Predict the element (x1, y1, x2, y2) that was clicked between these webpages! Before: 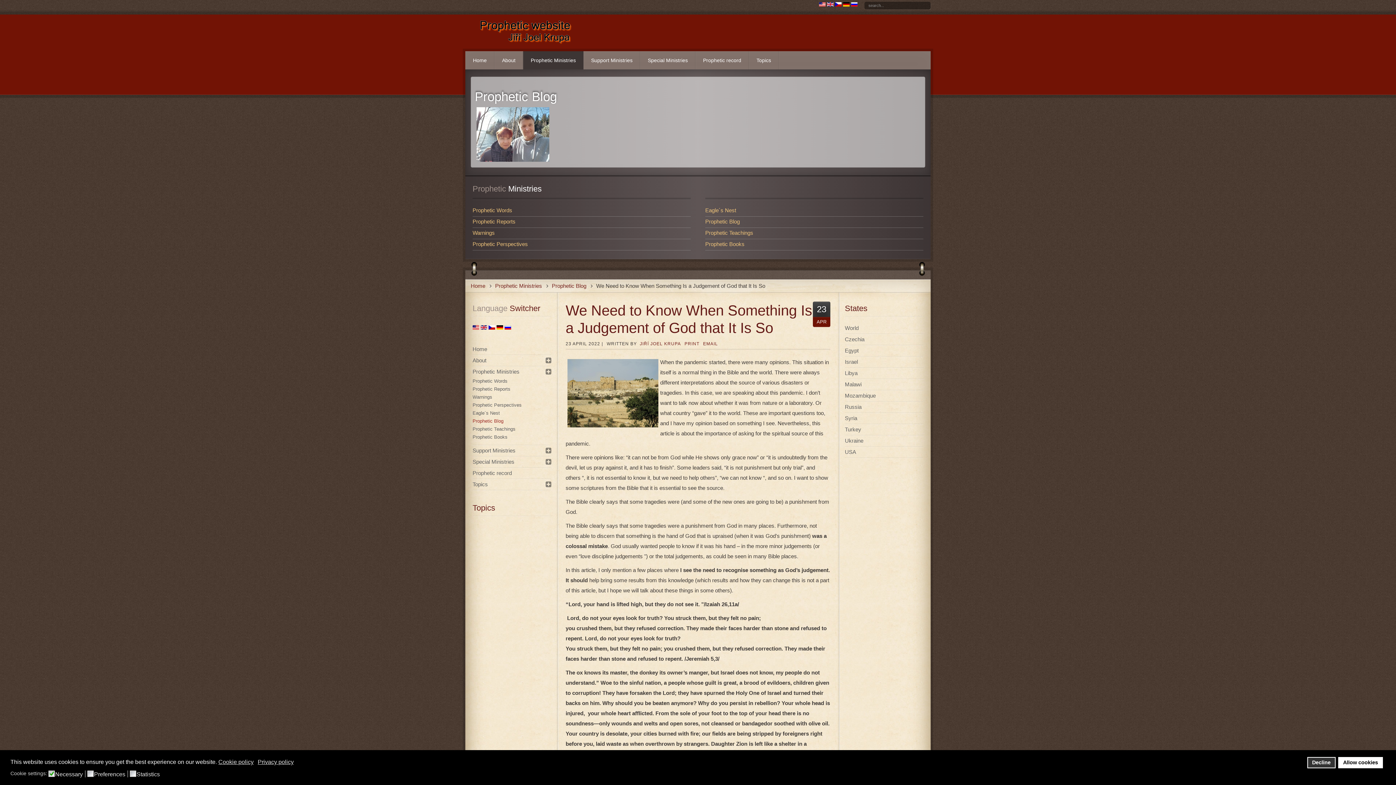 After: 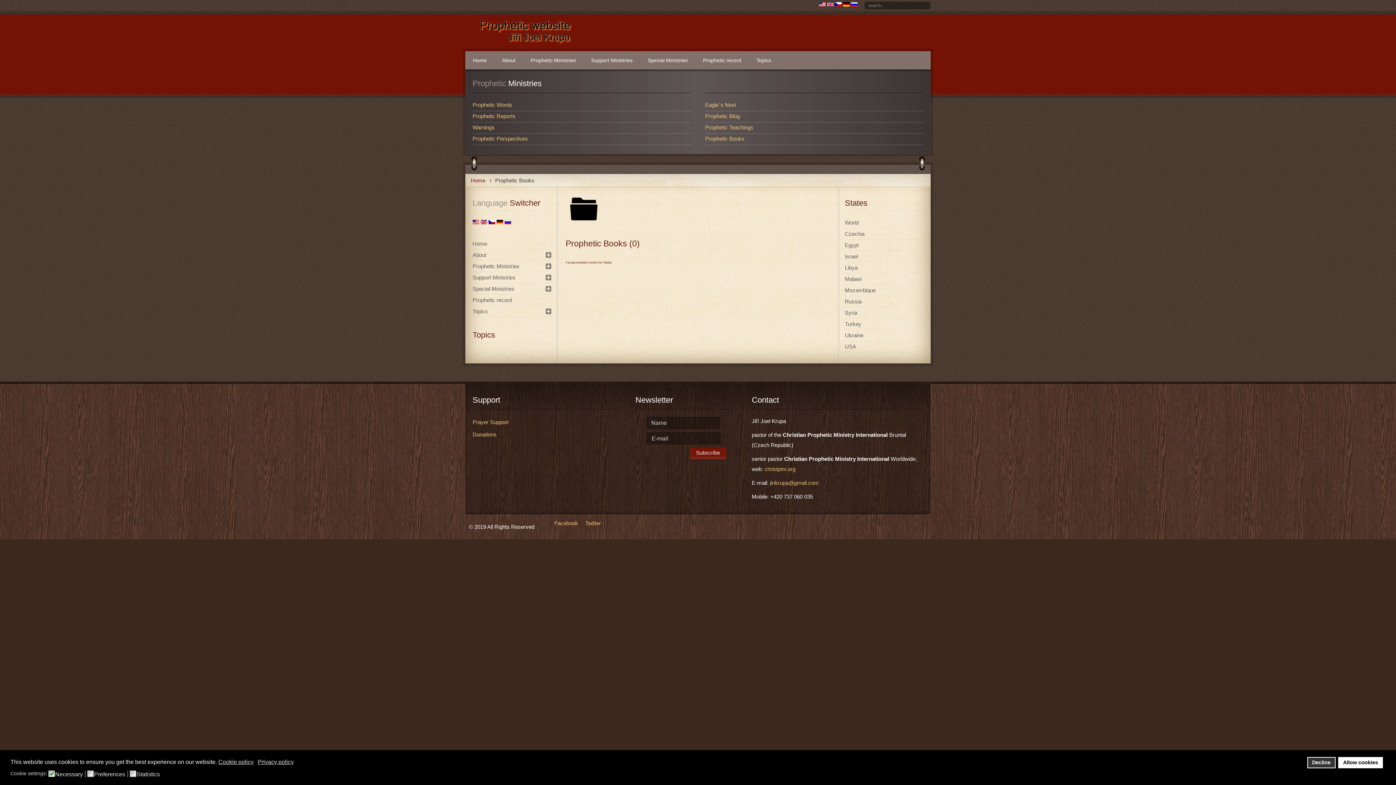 Action: label: Prophetic Books bbox: (705, 238, 923, 249)